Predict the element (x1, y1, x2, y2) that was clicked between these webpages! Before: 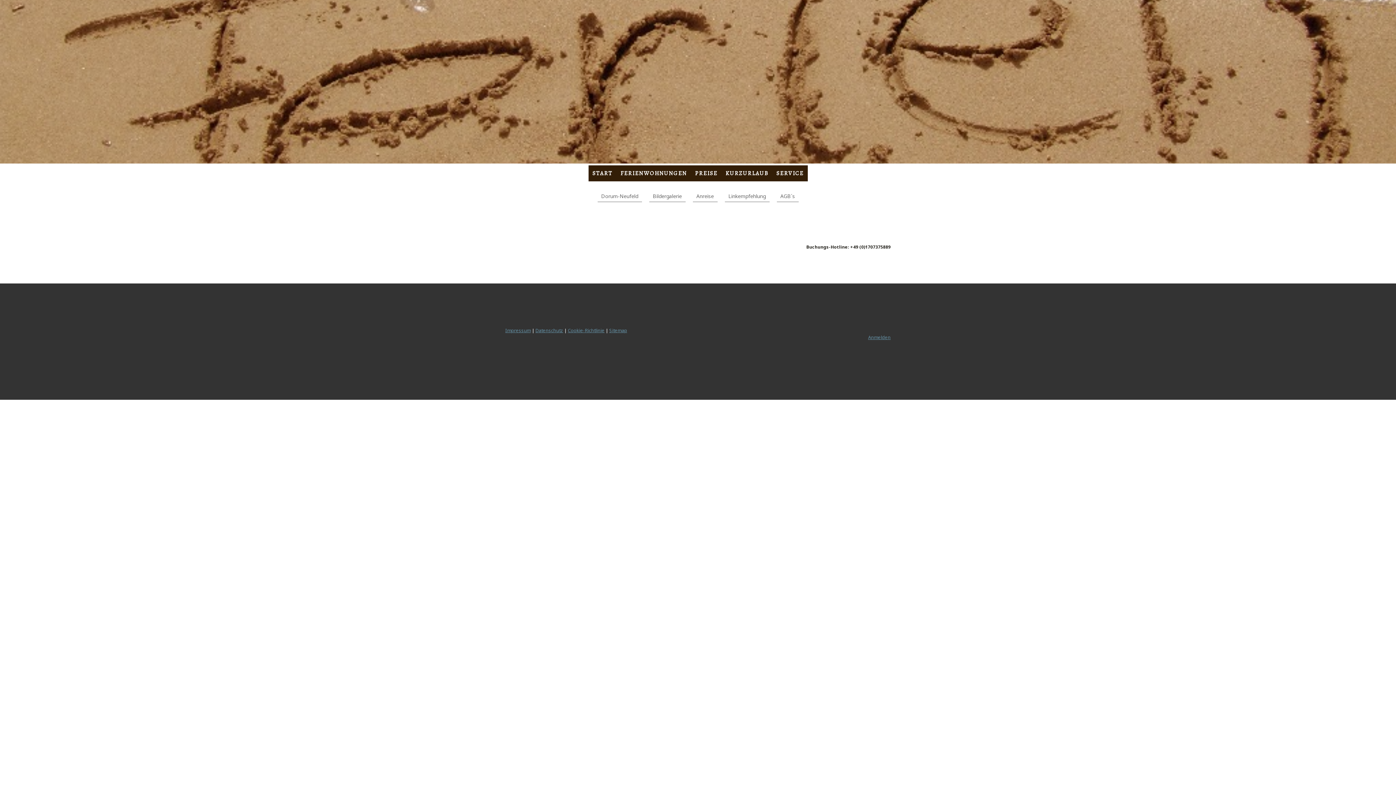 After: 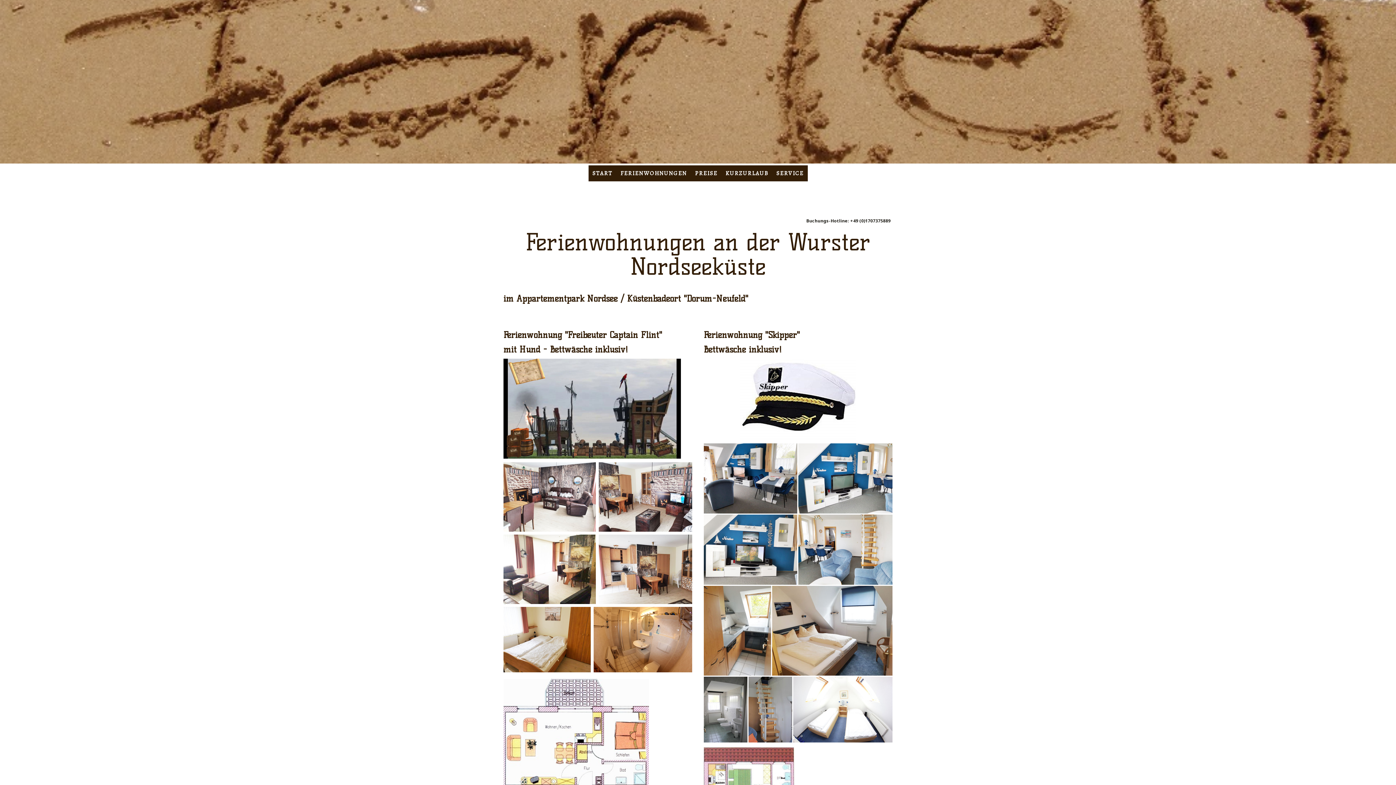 Action: bbox: (616, 165, 691, 181) label: FERIENWOHNUNGEN